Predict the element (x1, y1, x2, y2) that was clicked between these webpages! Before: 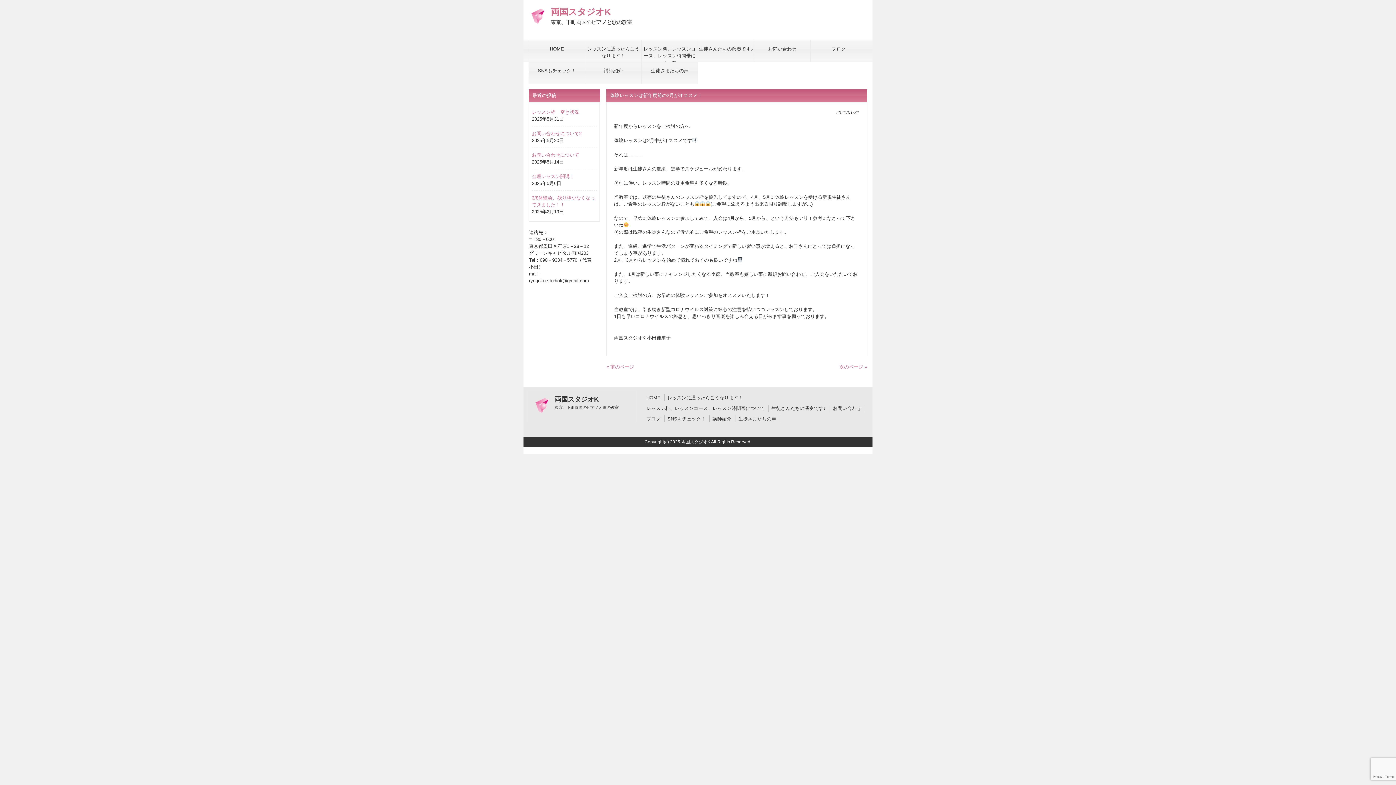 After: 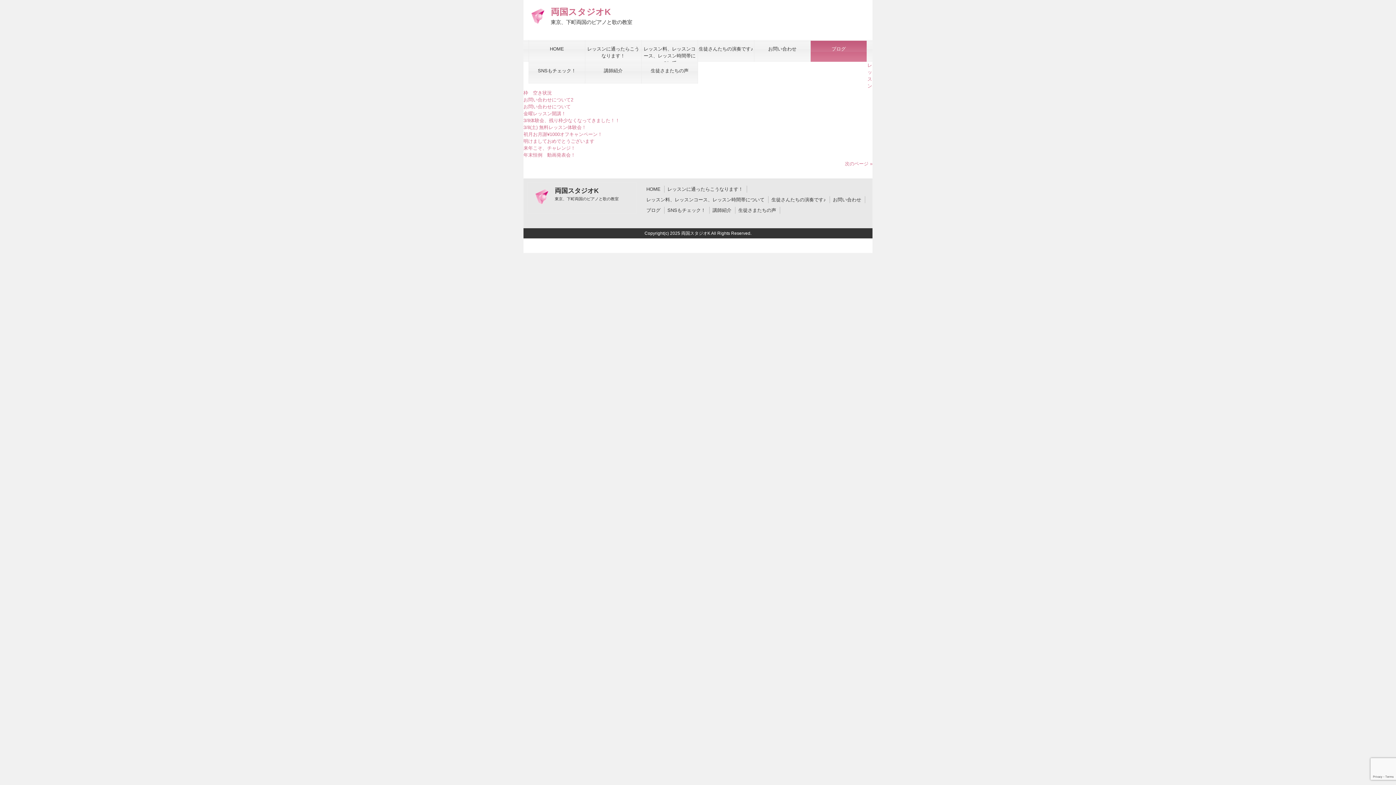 Action: label: ブログ bbox: (810, 40, 866, 61)